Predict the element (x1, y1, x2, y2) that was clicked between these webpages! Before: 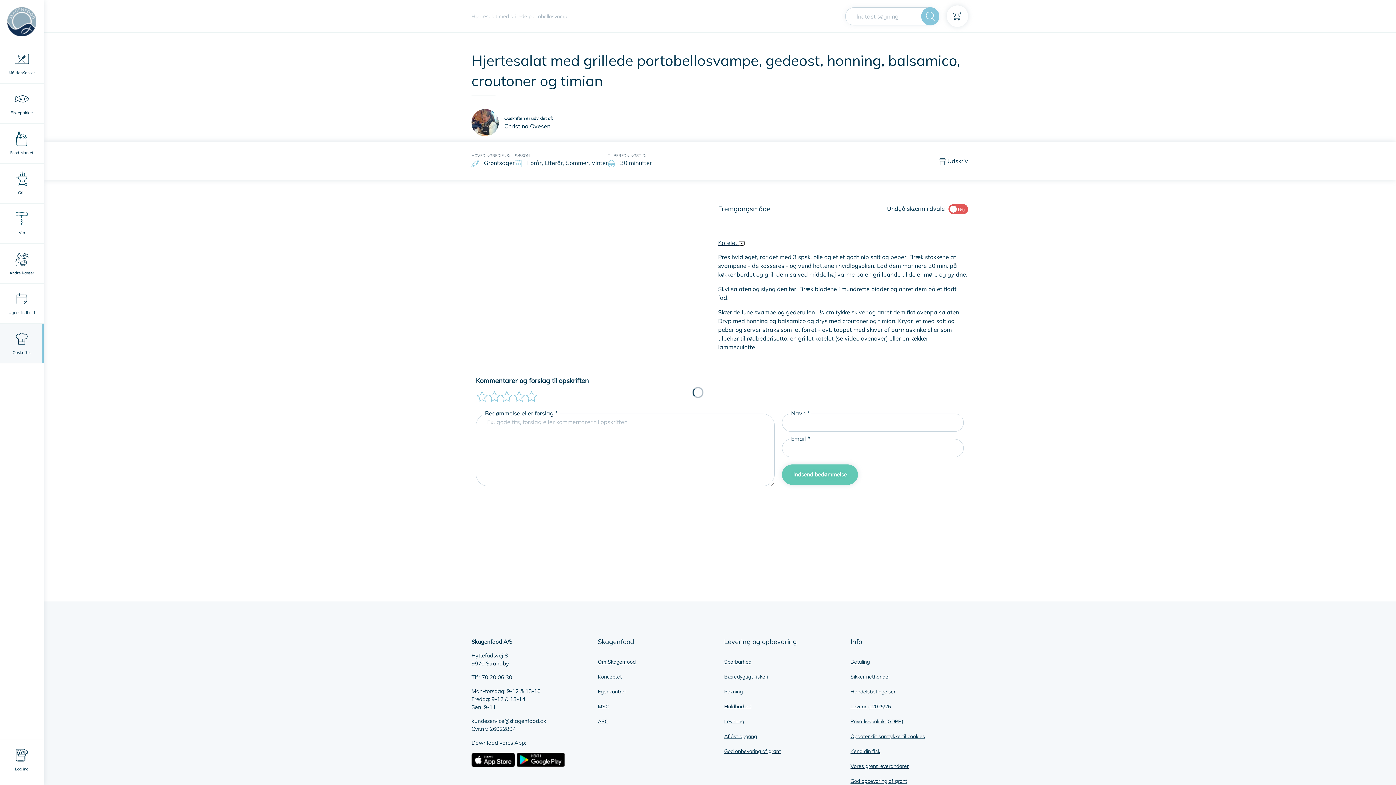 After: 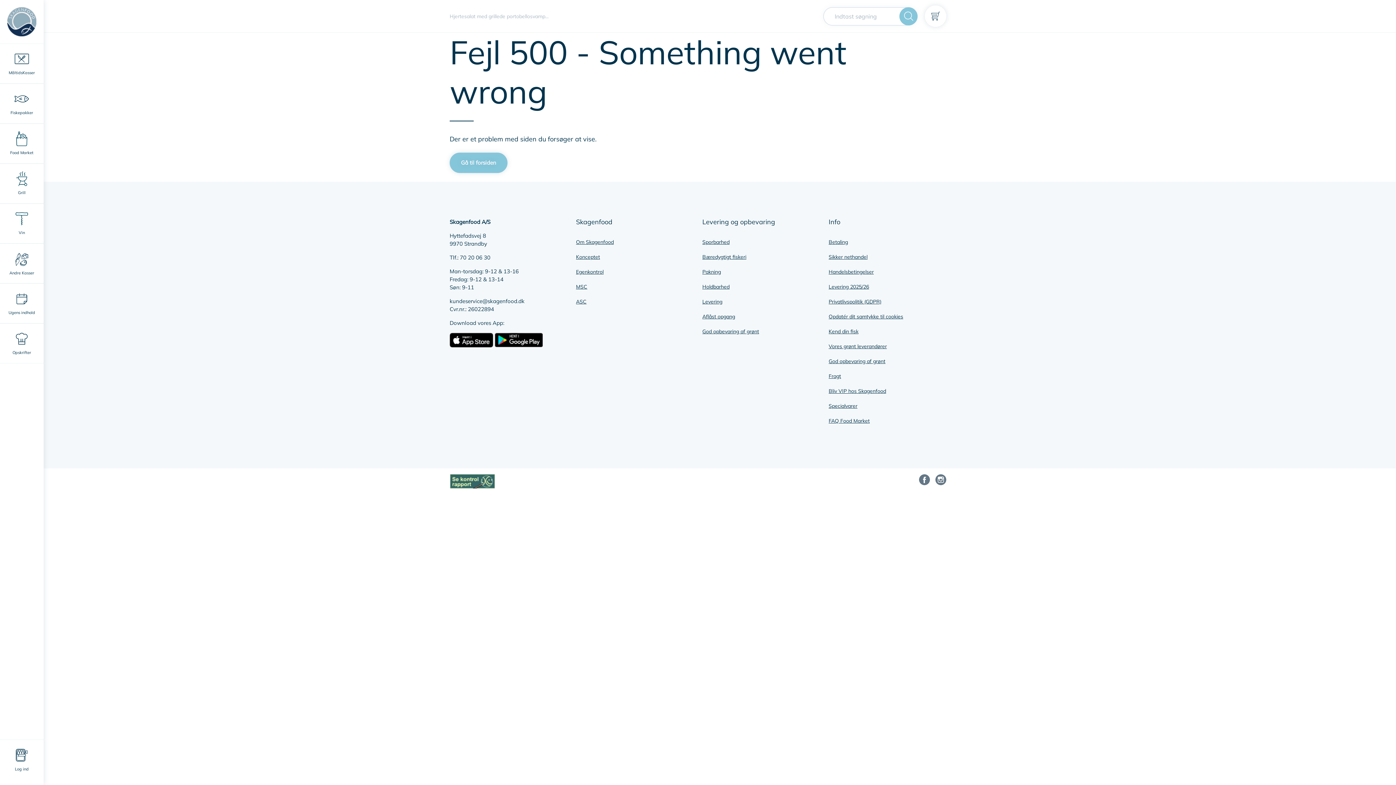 Action: label: Kend din fisk bbox: (850, 748, 880, 754)